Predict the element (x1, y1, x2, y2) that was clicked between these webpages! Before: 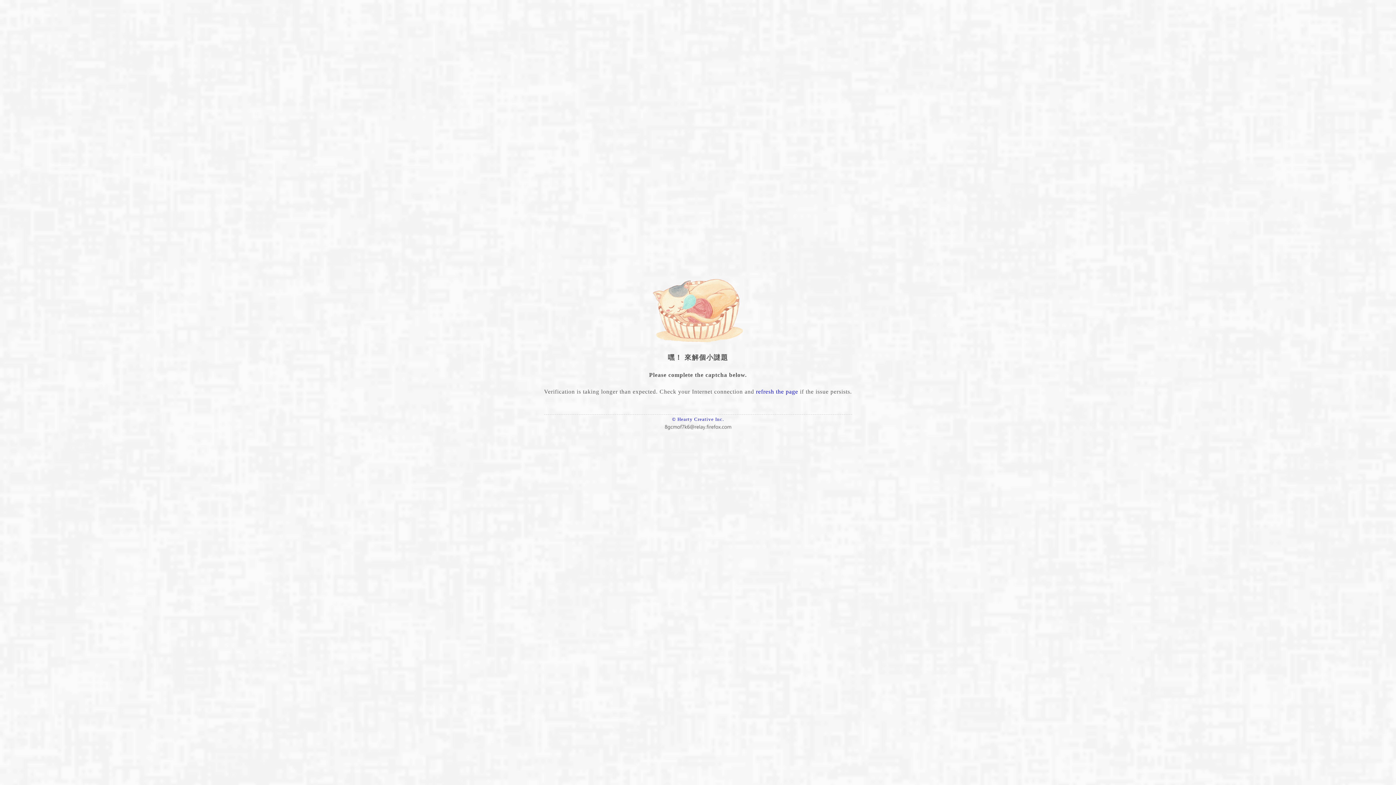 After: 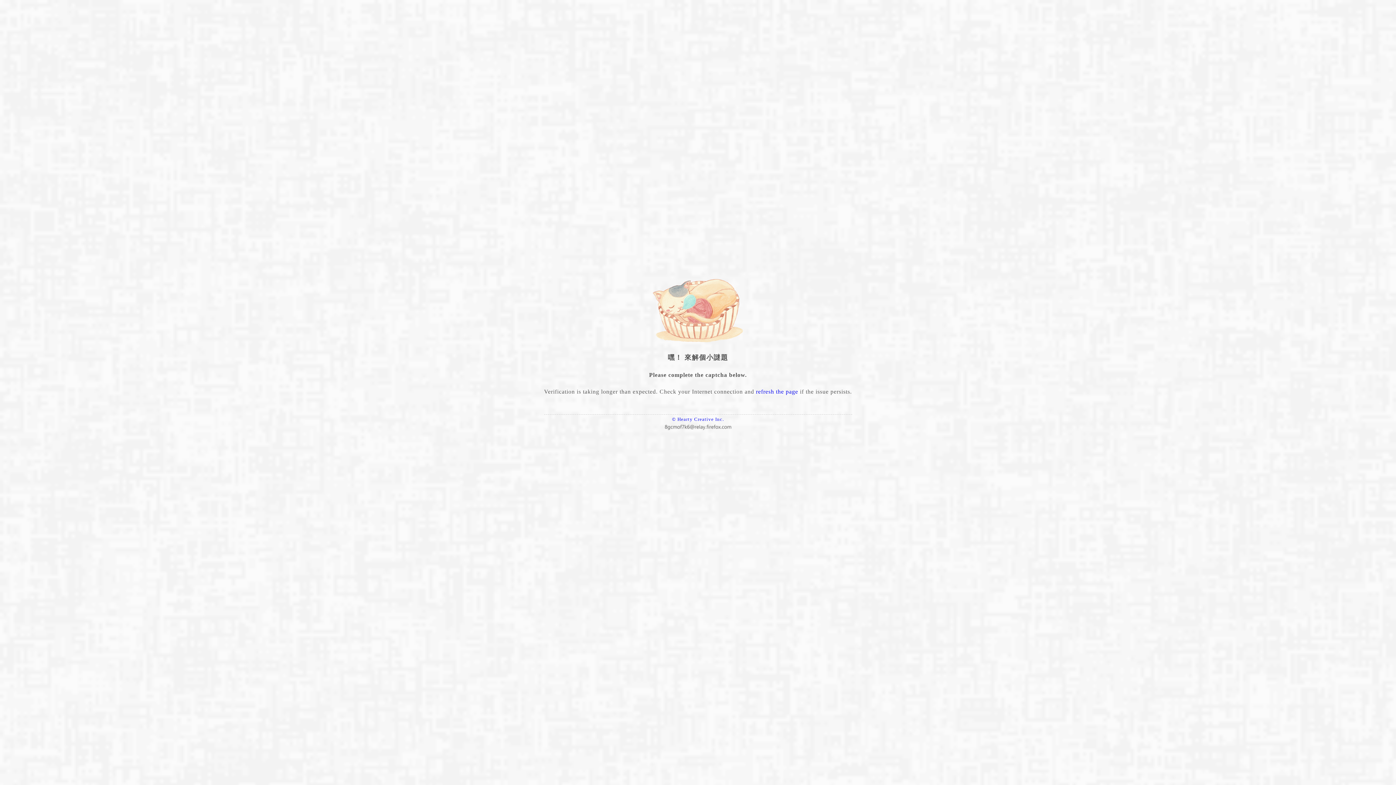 Action: bbox: (663, 420, 732, 426)